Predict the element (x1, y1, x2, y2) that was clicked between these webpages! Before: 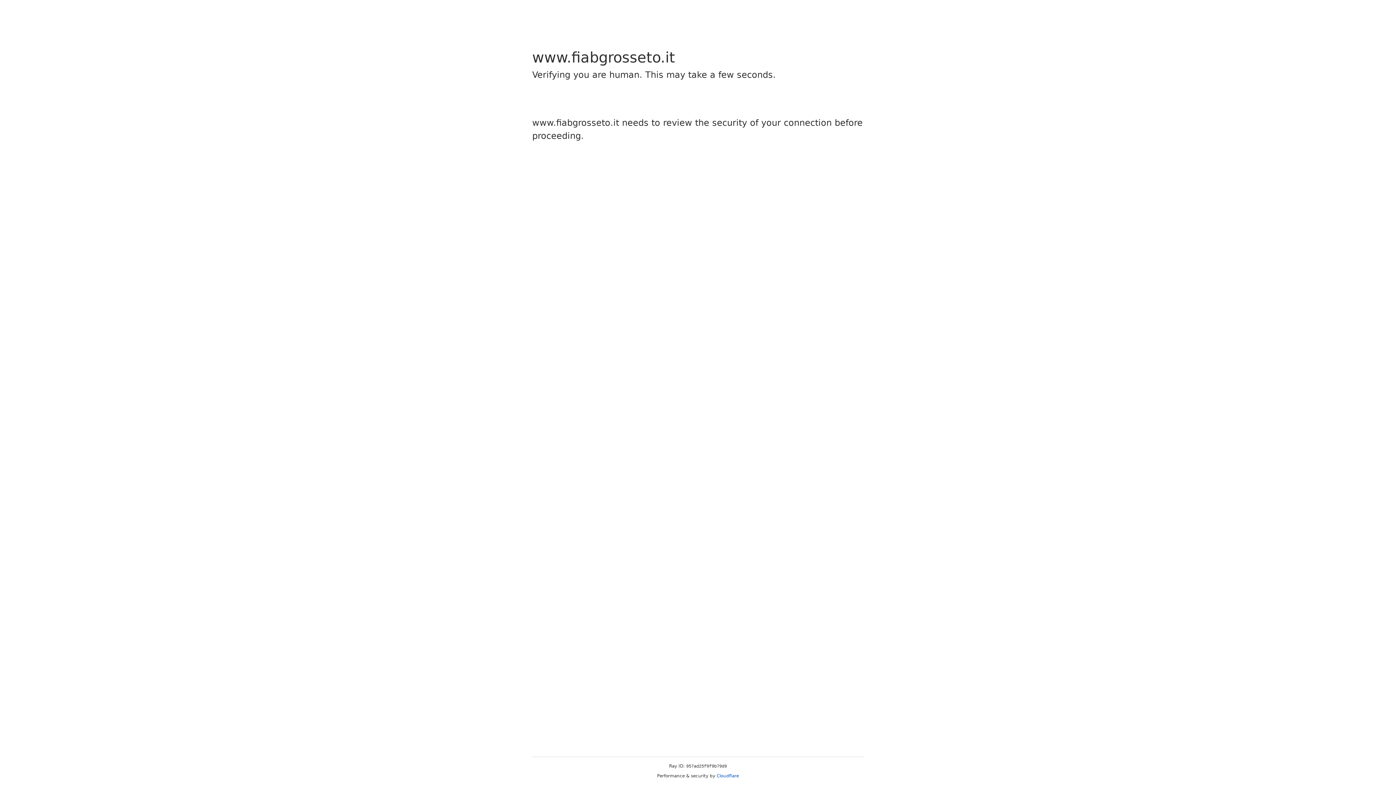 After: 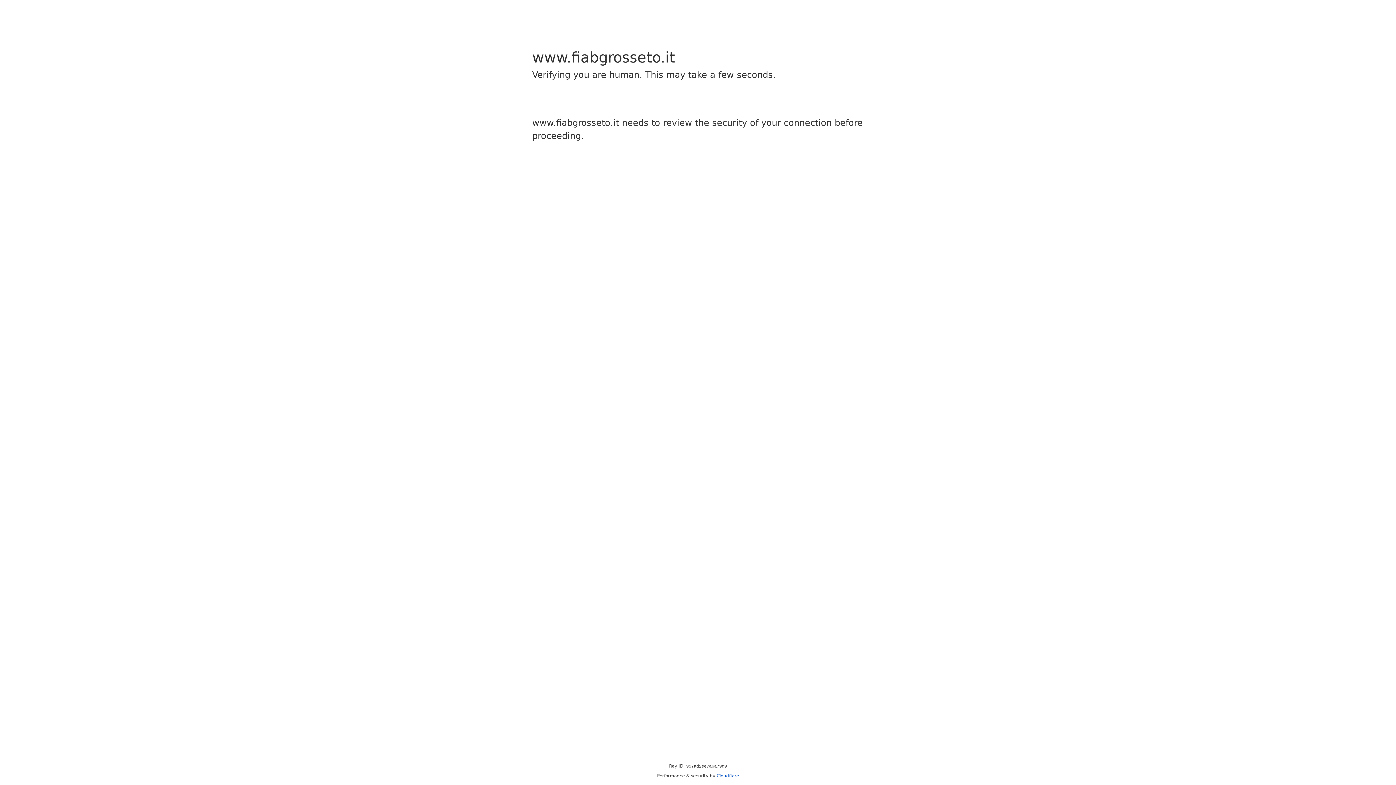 Action: bbox: (716, 773, 739, 778) label: Cloudflare